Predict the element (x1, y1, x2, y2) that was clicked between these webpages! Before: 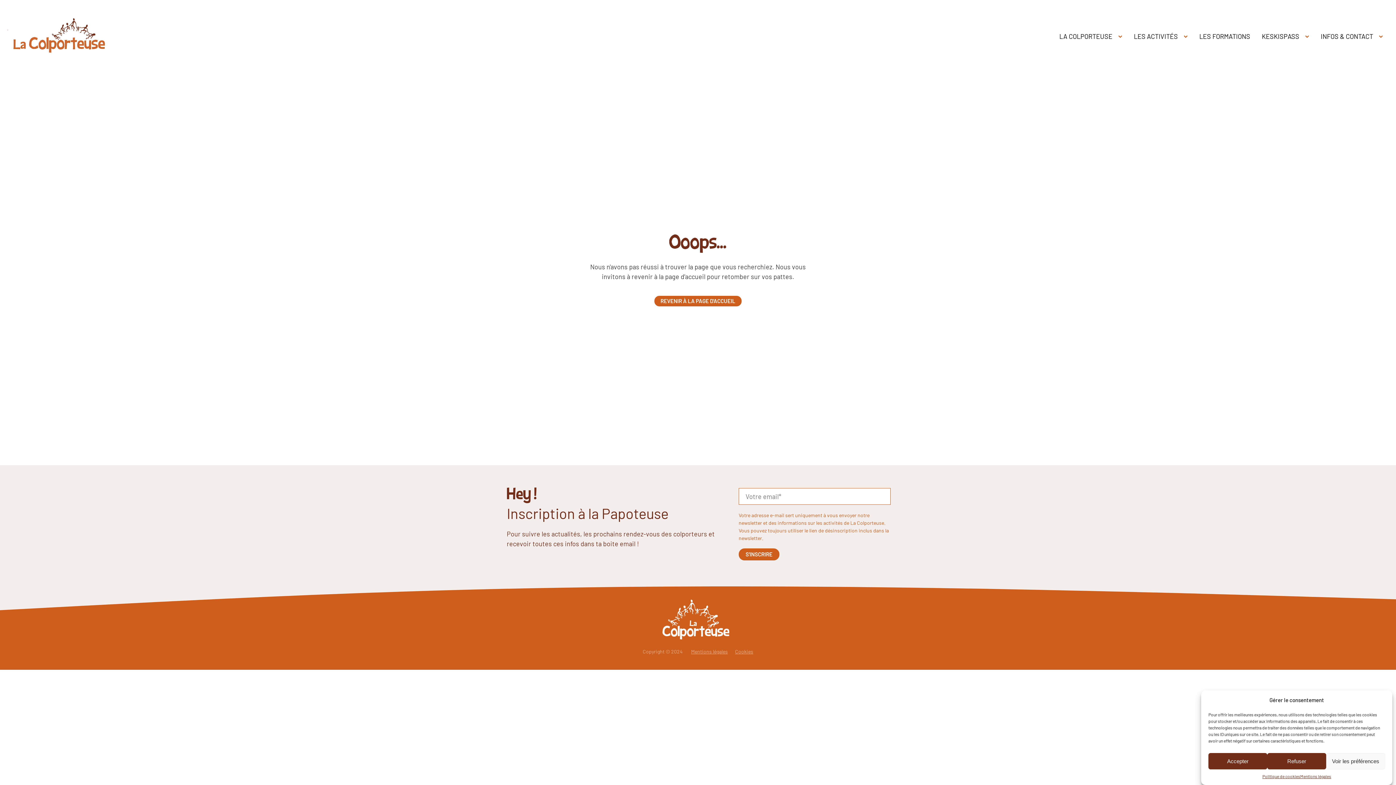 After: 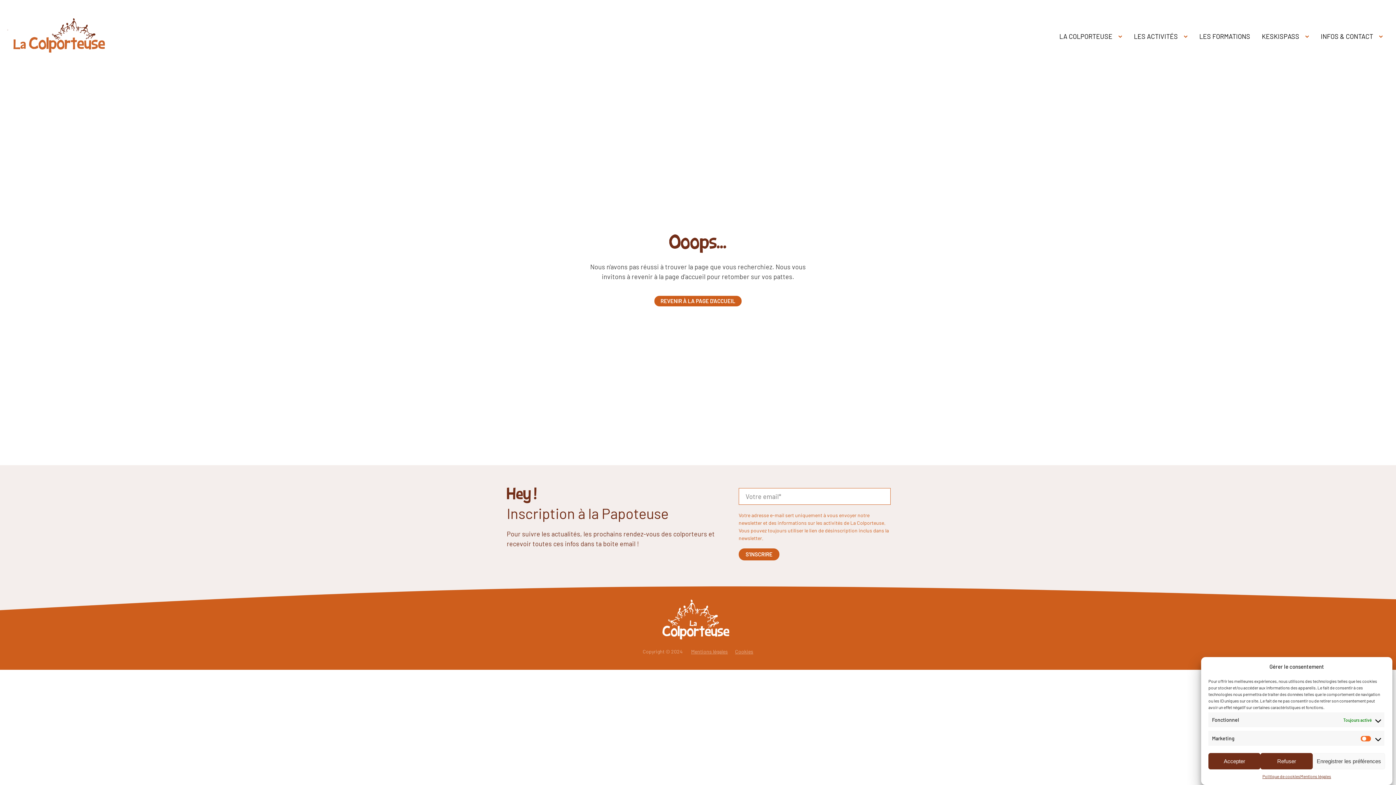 Action: bbox: (1326, 753, 1385, 769) label: Voir les préférences